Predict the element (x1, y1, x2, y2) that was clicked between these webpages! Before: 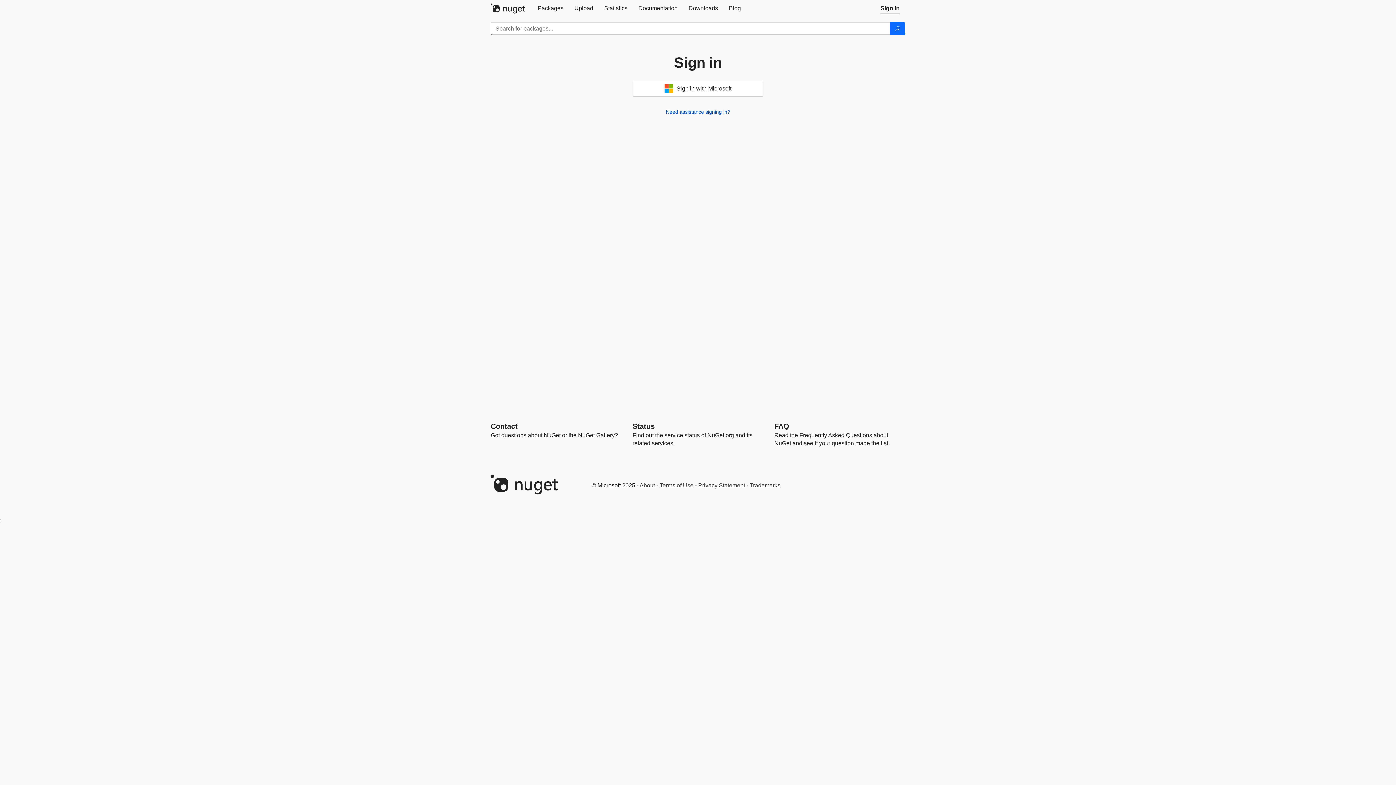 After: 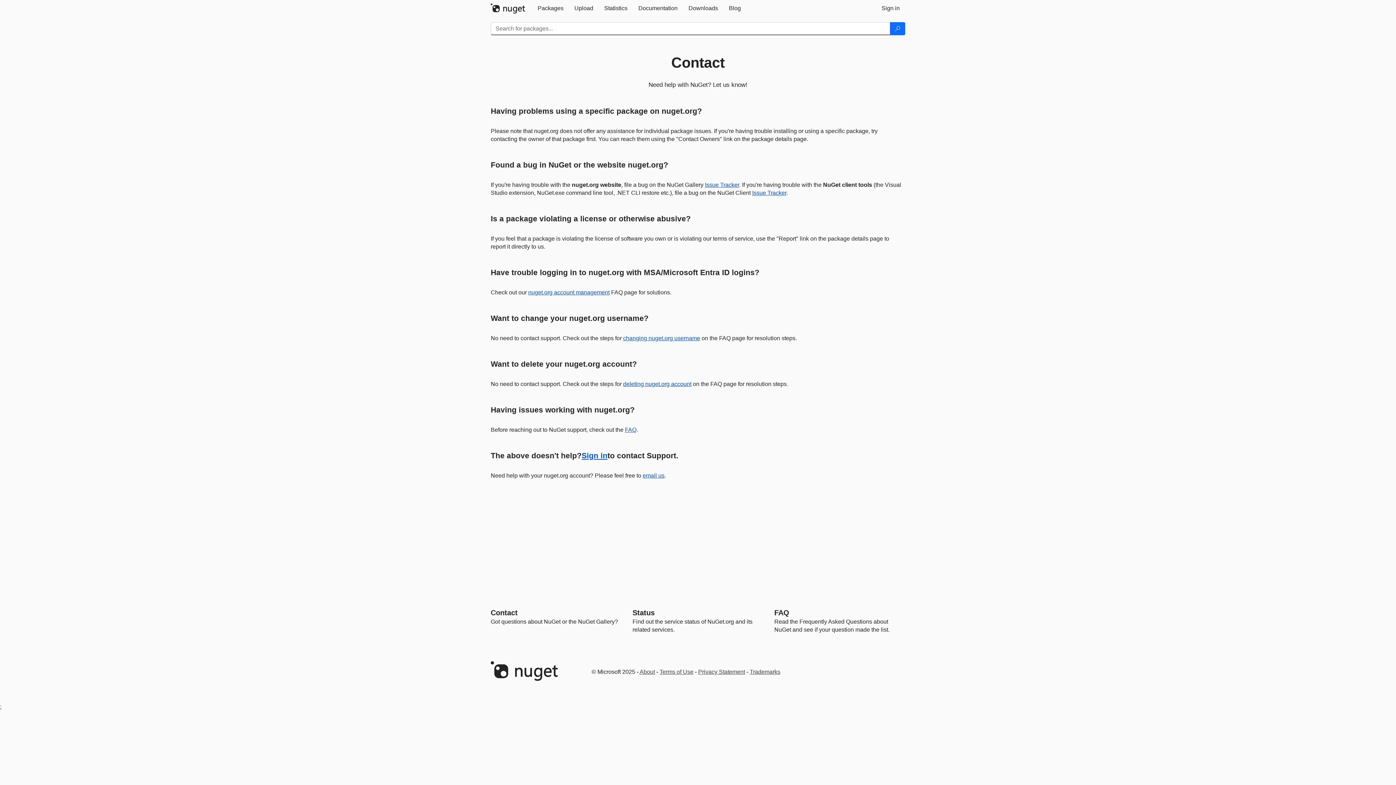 Action: label: Contact bbox: (490, 422, 517, 430)